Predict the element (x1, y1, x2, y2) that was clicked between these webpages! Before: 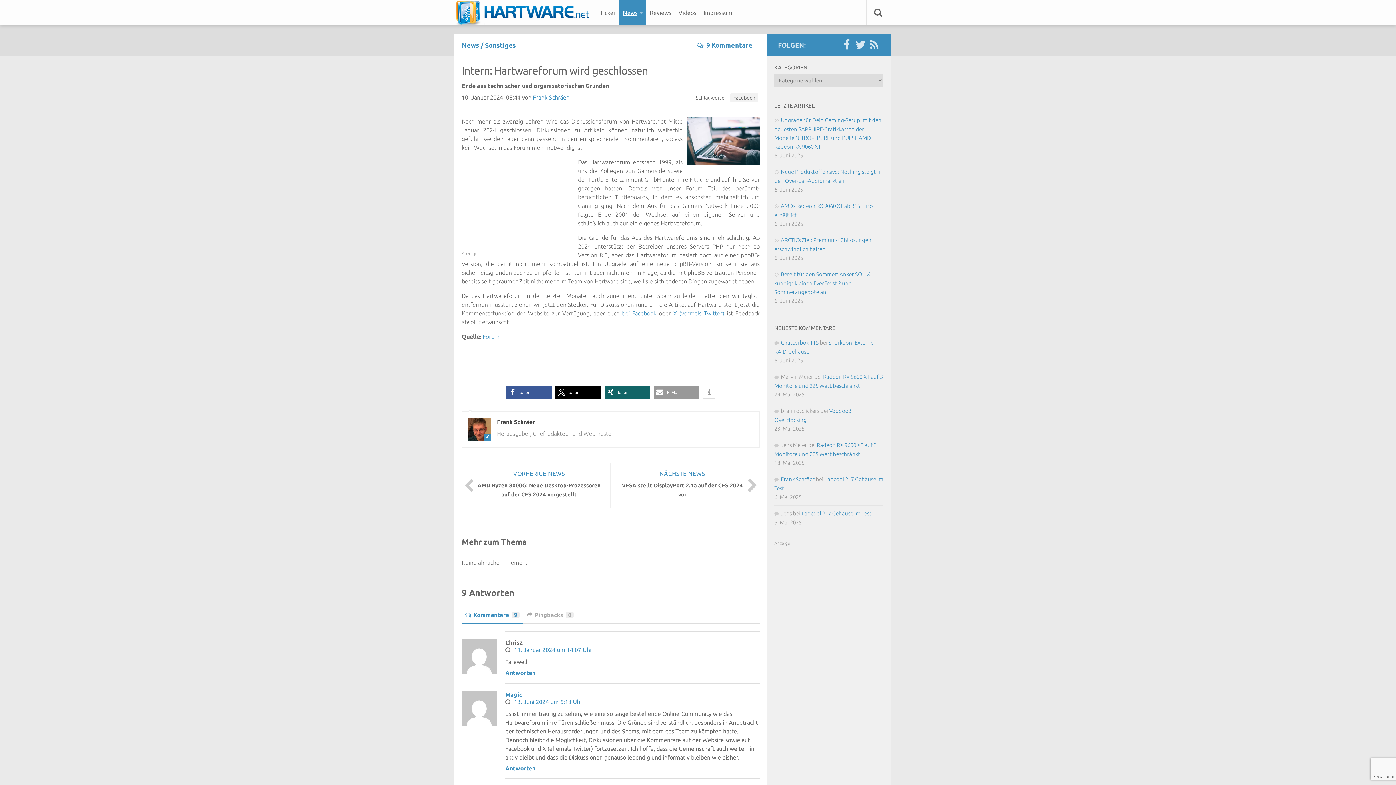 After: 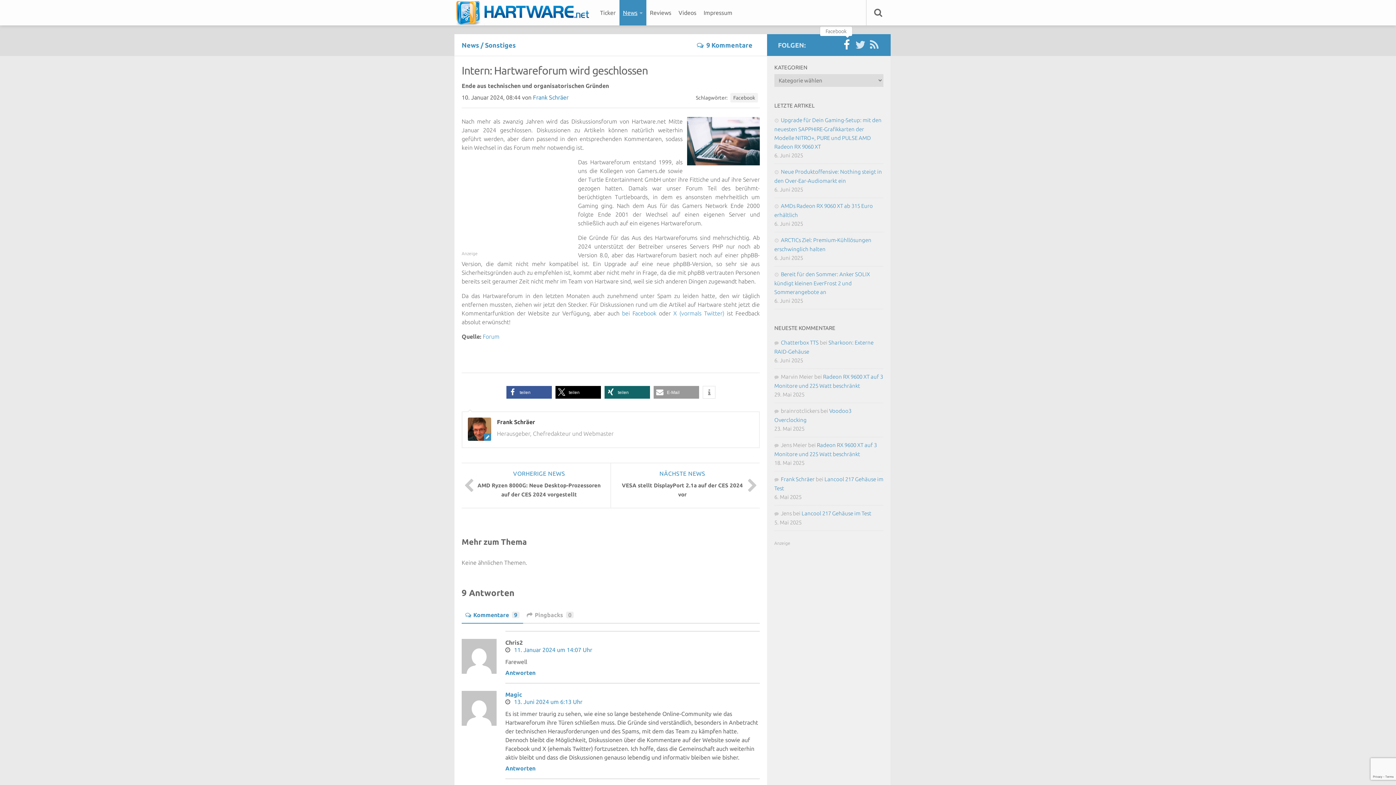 Action: bbox: (841, 39, 852, 50)